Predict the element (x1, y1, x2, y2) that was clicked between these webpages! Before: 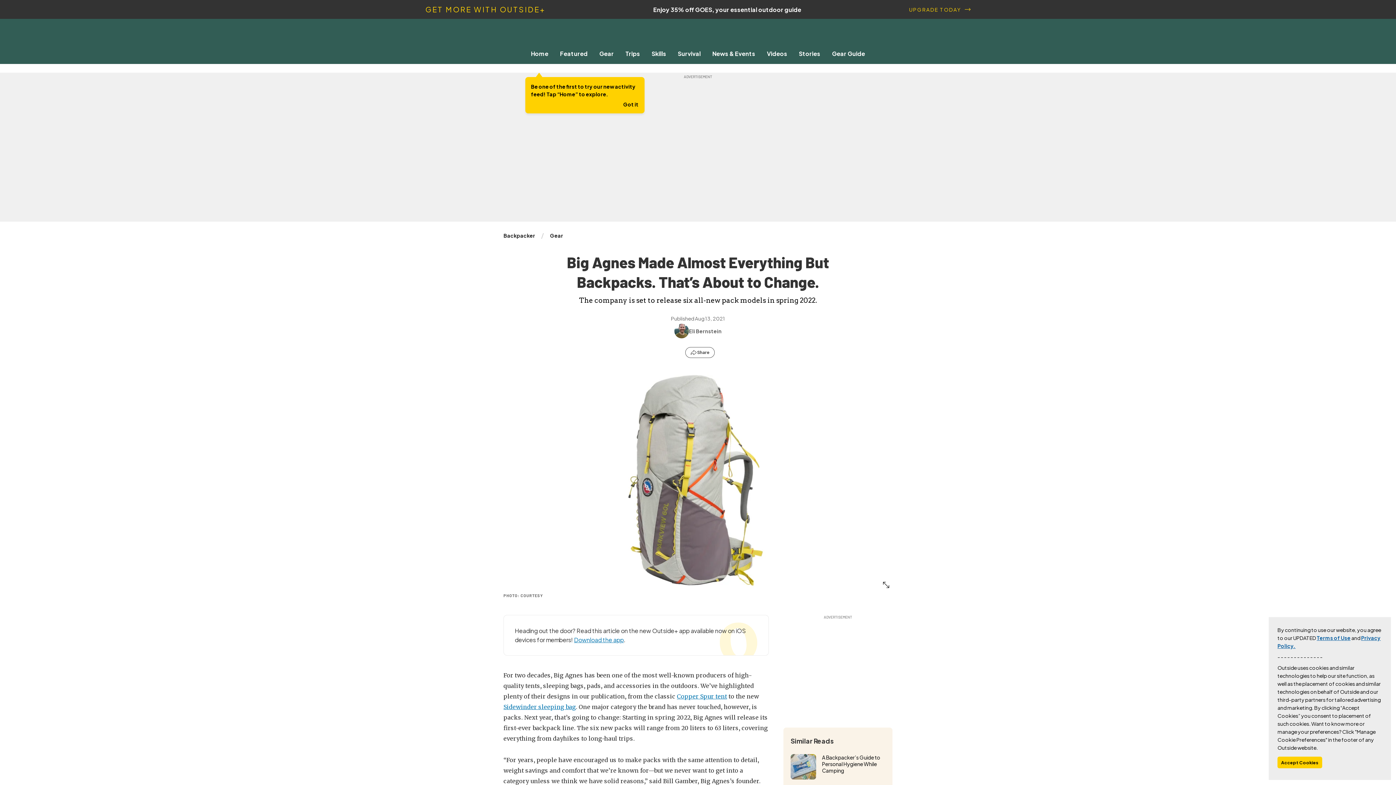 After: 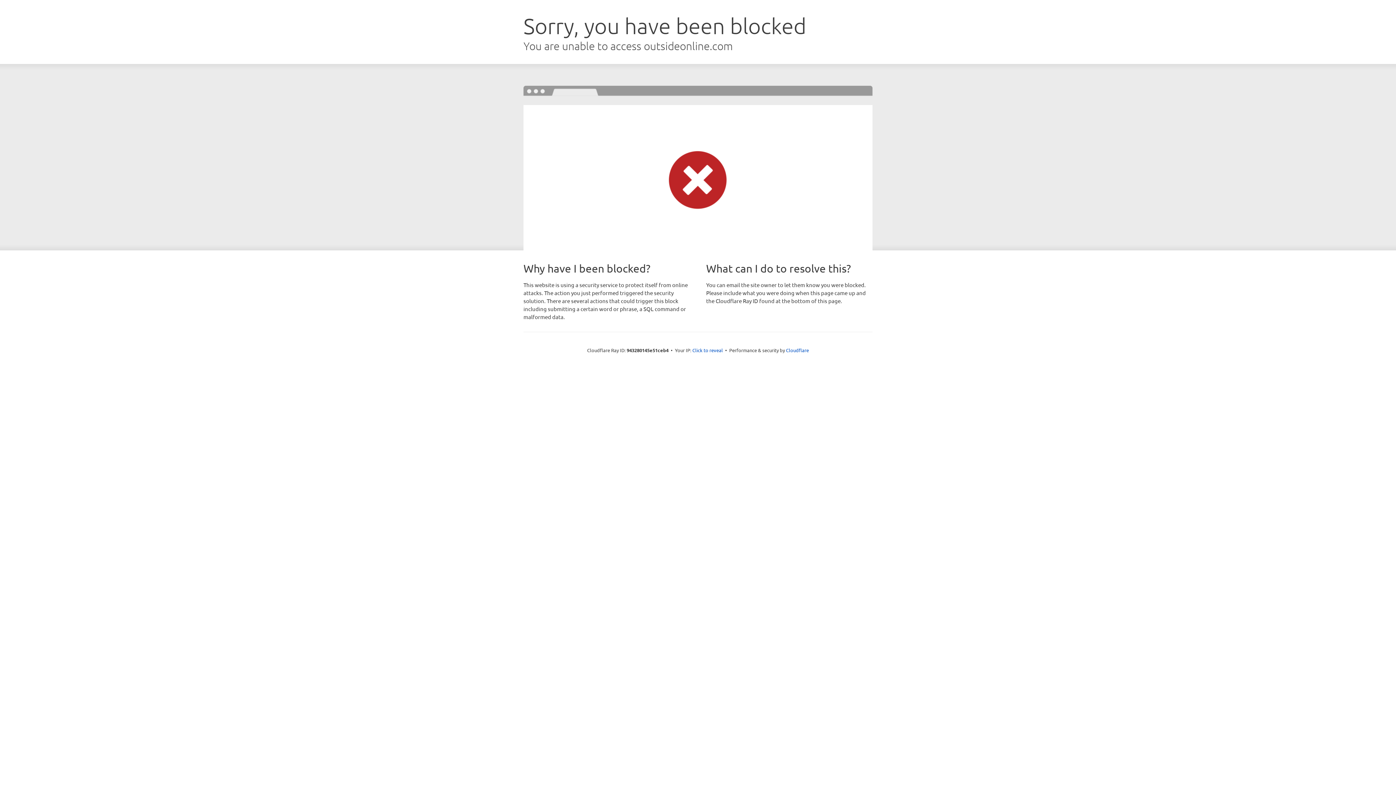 Action: label: Backpacker bbox: (503, 232, 538, 239)